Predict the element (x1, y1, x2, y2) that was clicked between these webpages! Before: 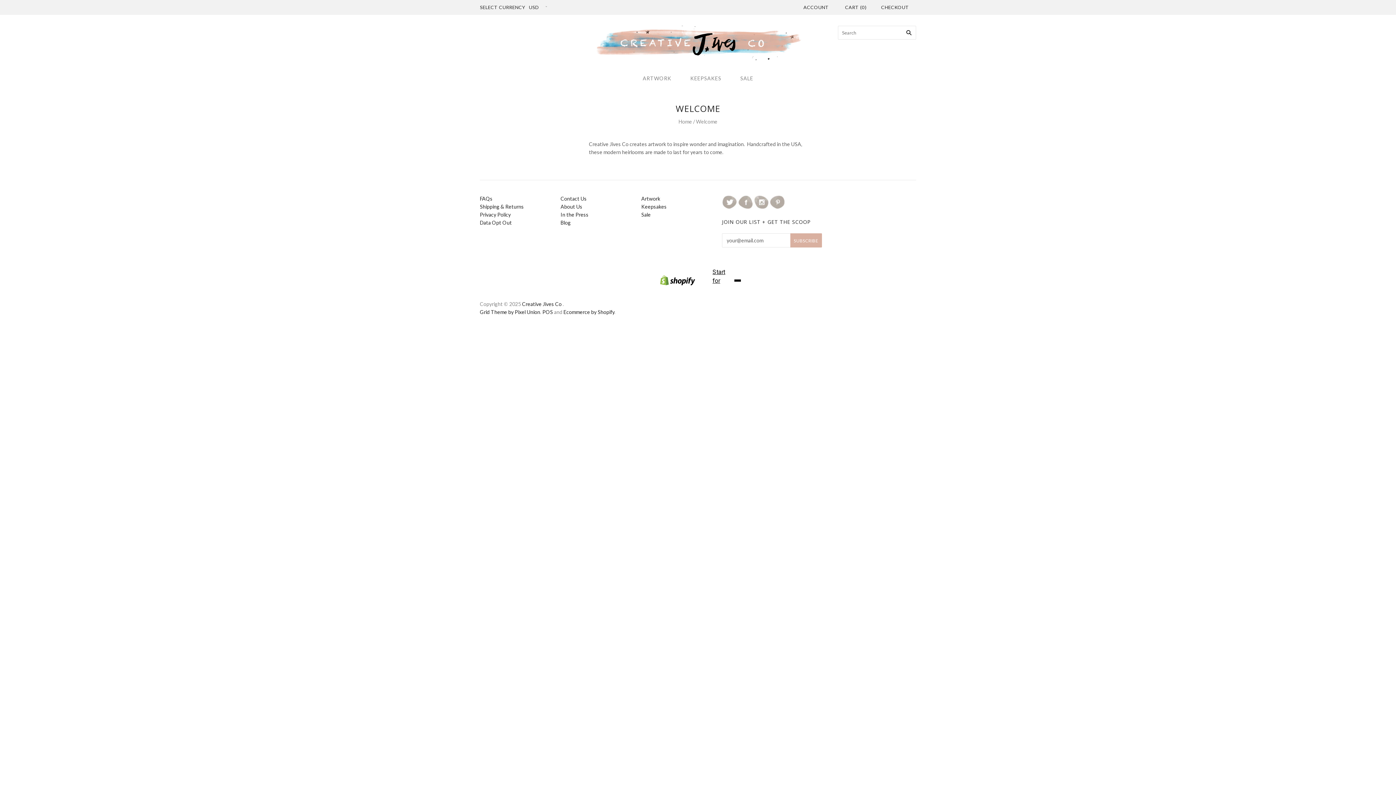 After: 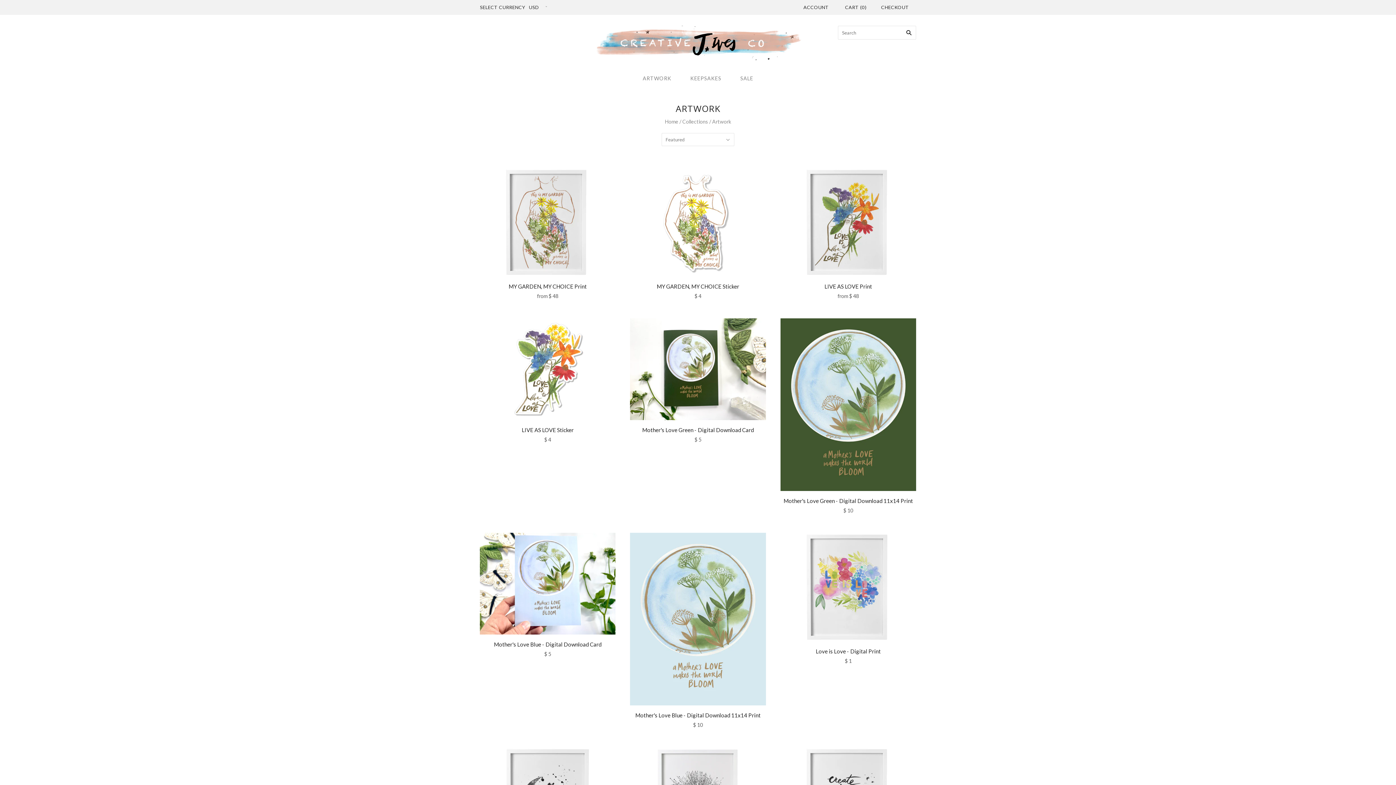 Action: bbox: (633, 68, 681, 89) label: ARTWORK